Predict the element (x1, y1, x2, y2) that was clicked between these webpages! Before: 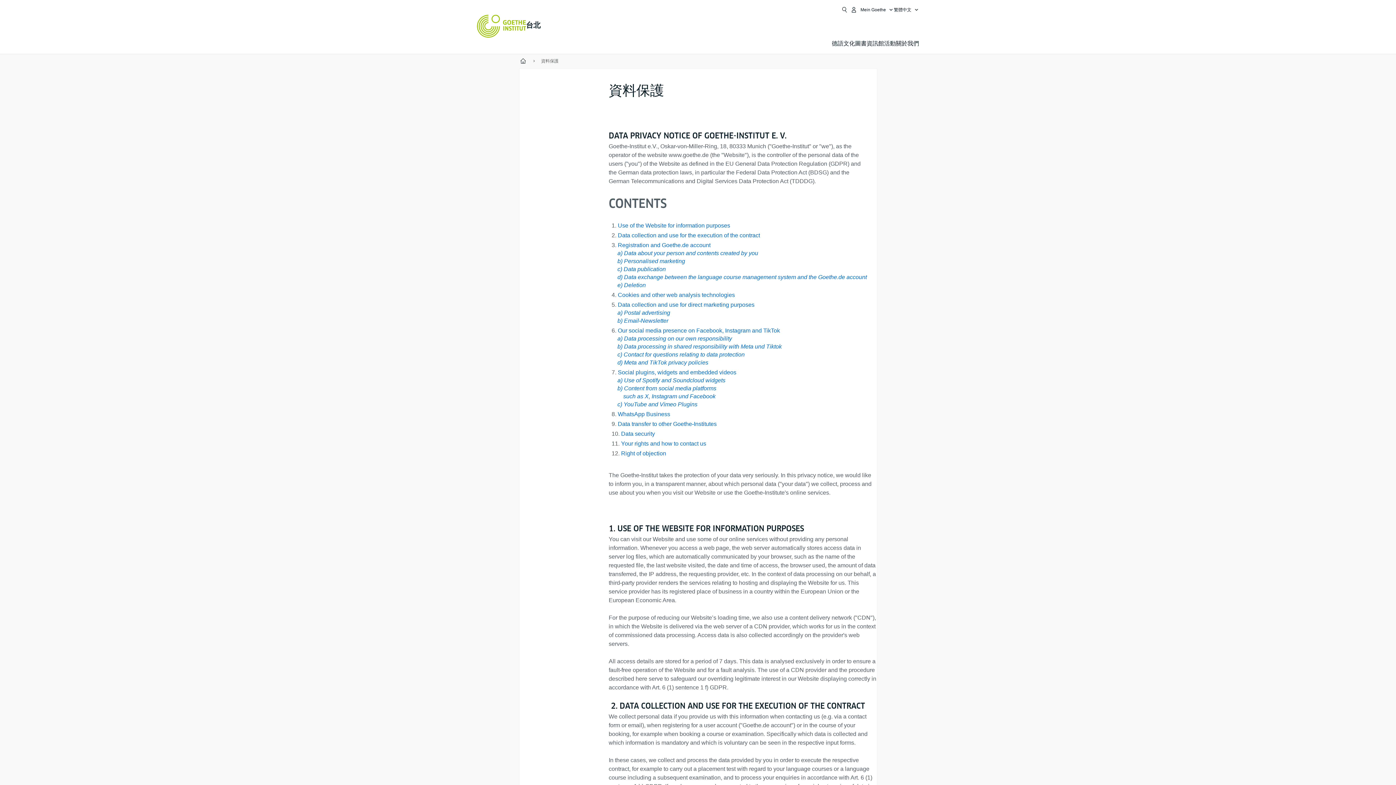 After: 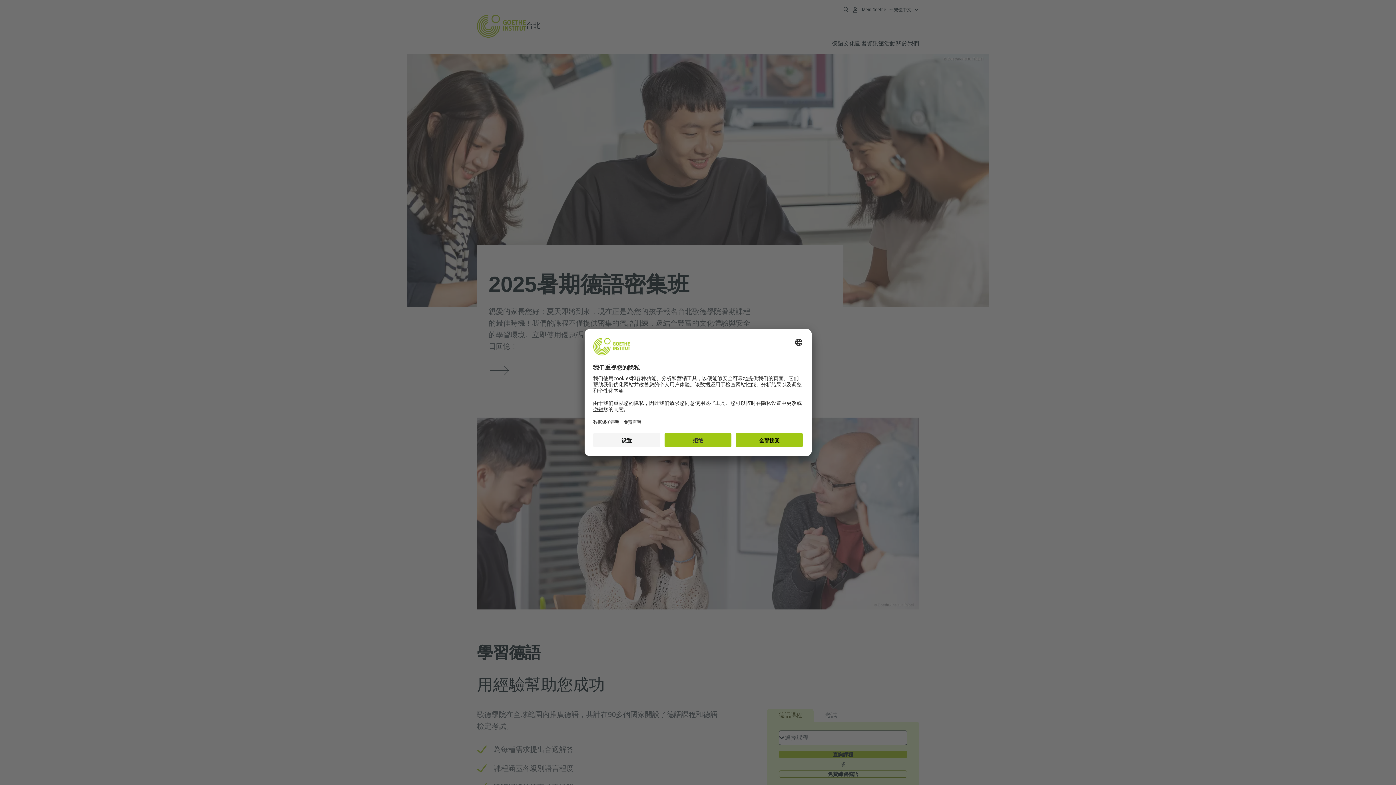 Action: bbox: (519, 57, 526, 64) label: 首頁